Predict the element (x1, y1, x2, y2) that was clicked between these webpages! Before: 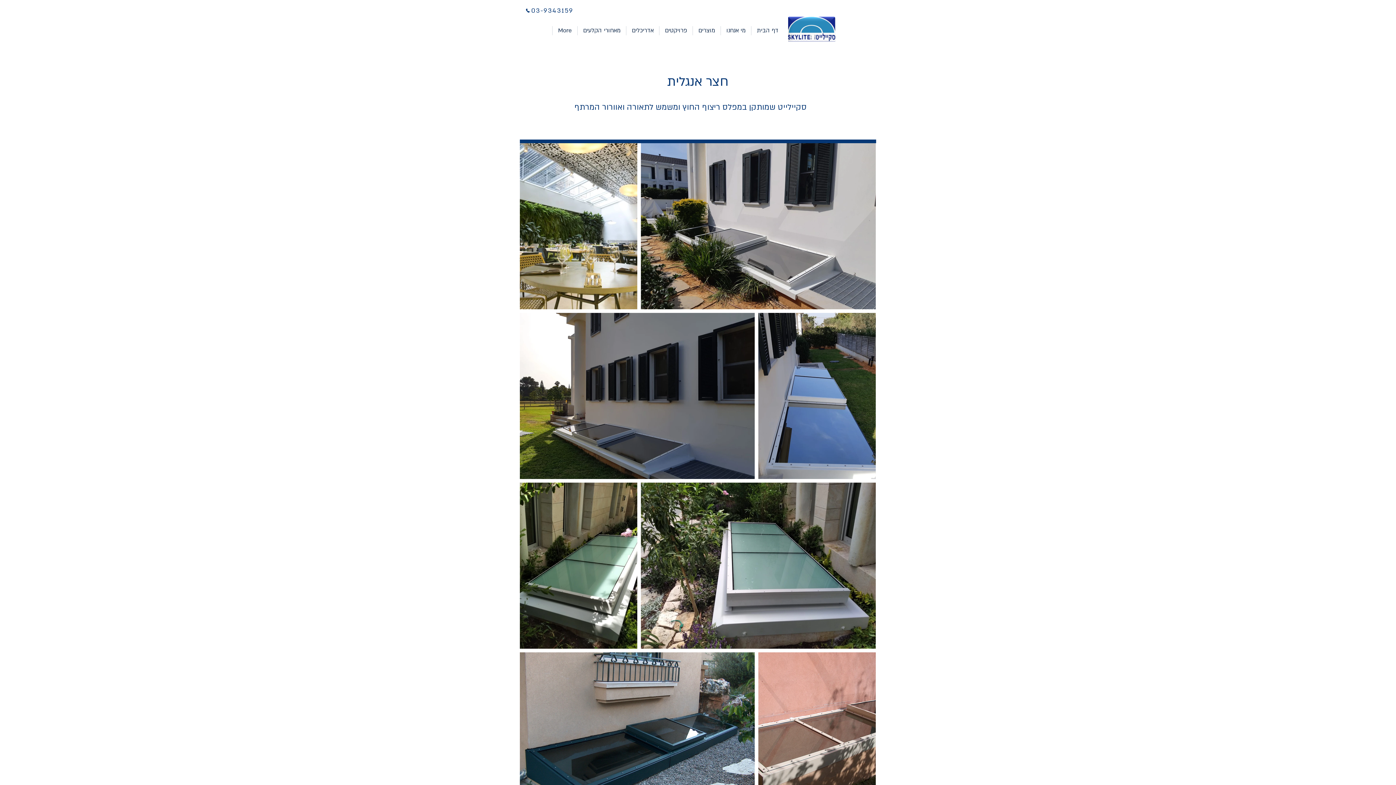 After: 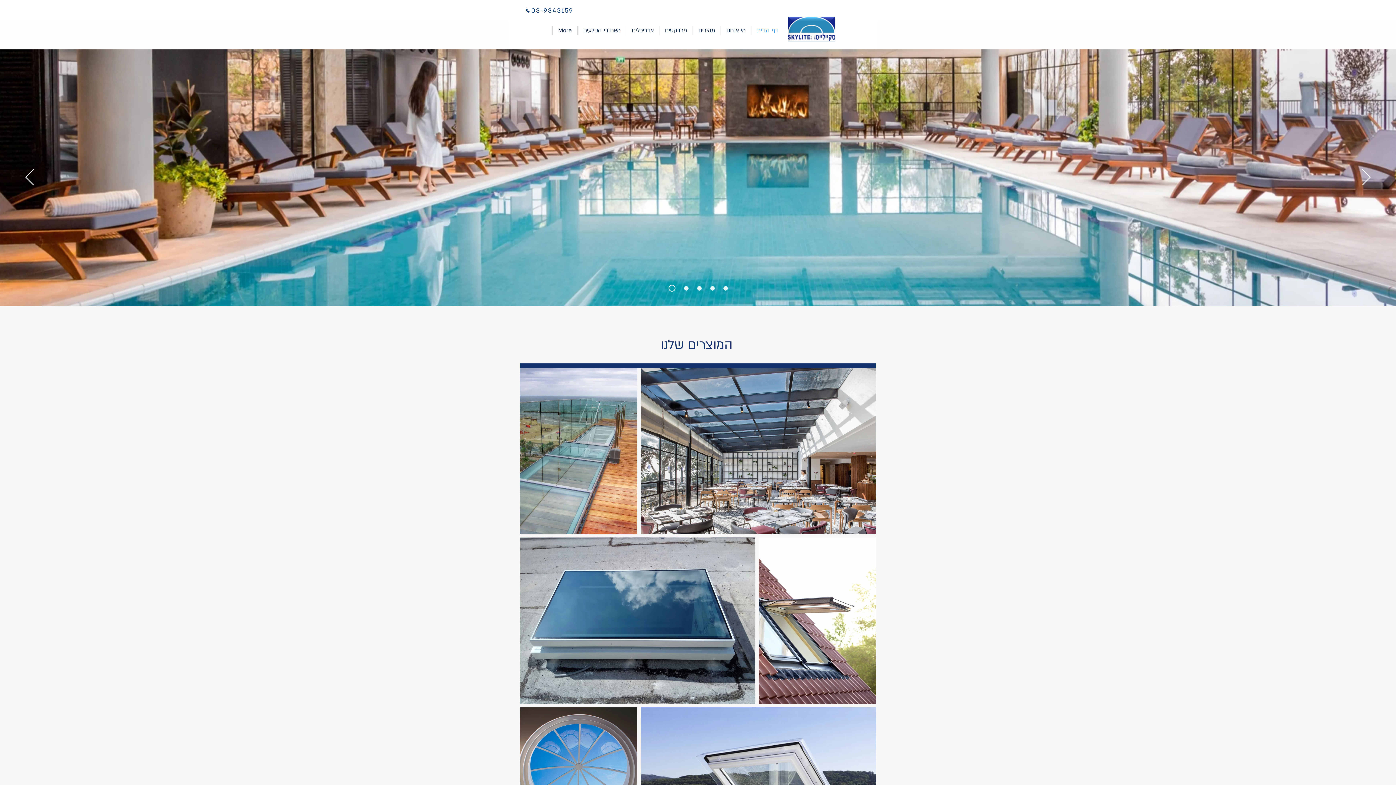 Action: label: מוצרים bbox: (693, 26, 720, 35)